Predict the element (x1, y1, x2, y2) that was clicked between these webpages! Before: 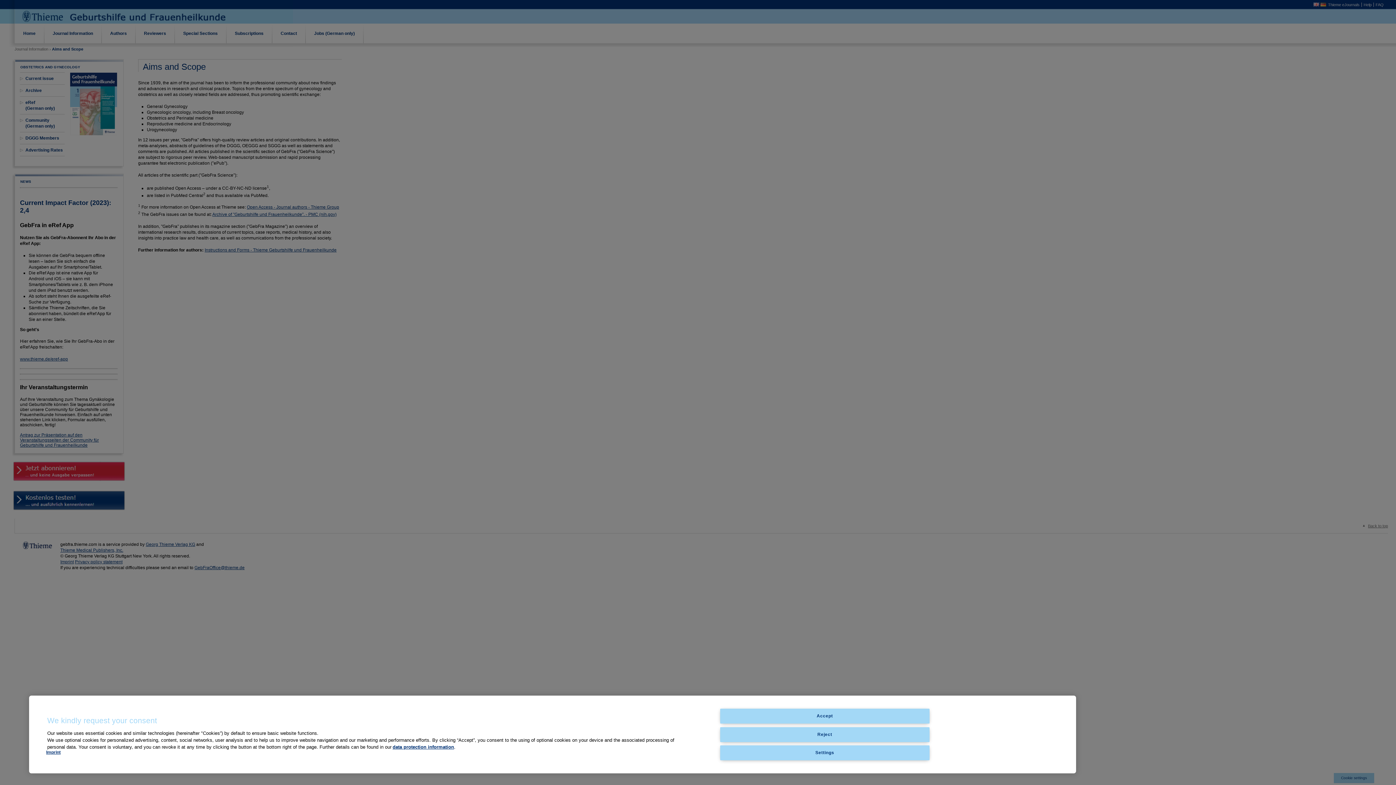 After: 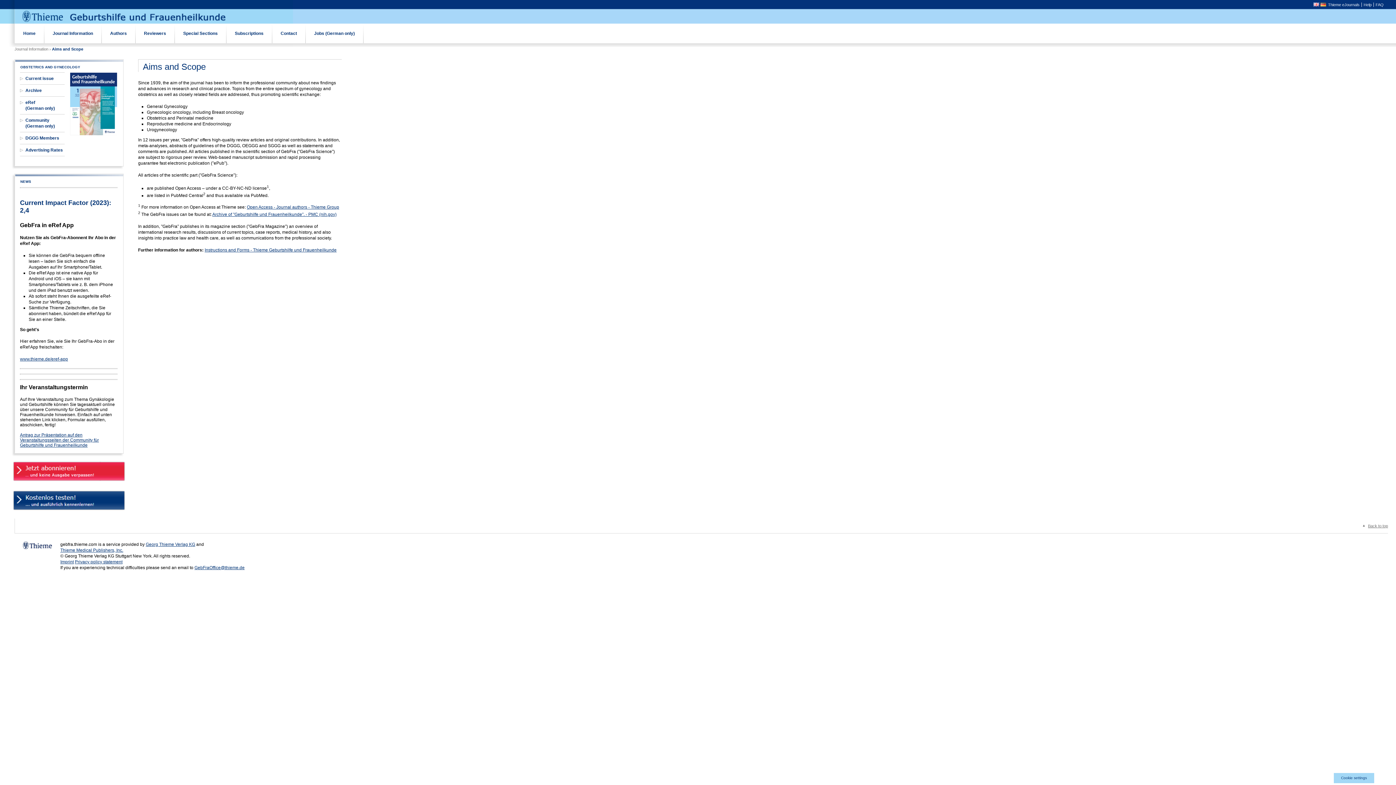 Action: label: Reject bbox: (720, 727, 929, 742)